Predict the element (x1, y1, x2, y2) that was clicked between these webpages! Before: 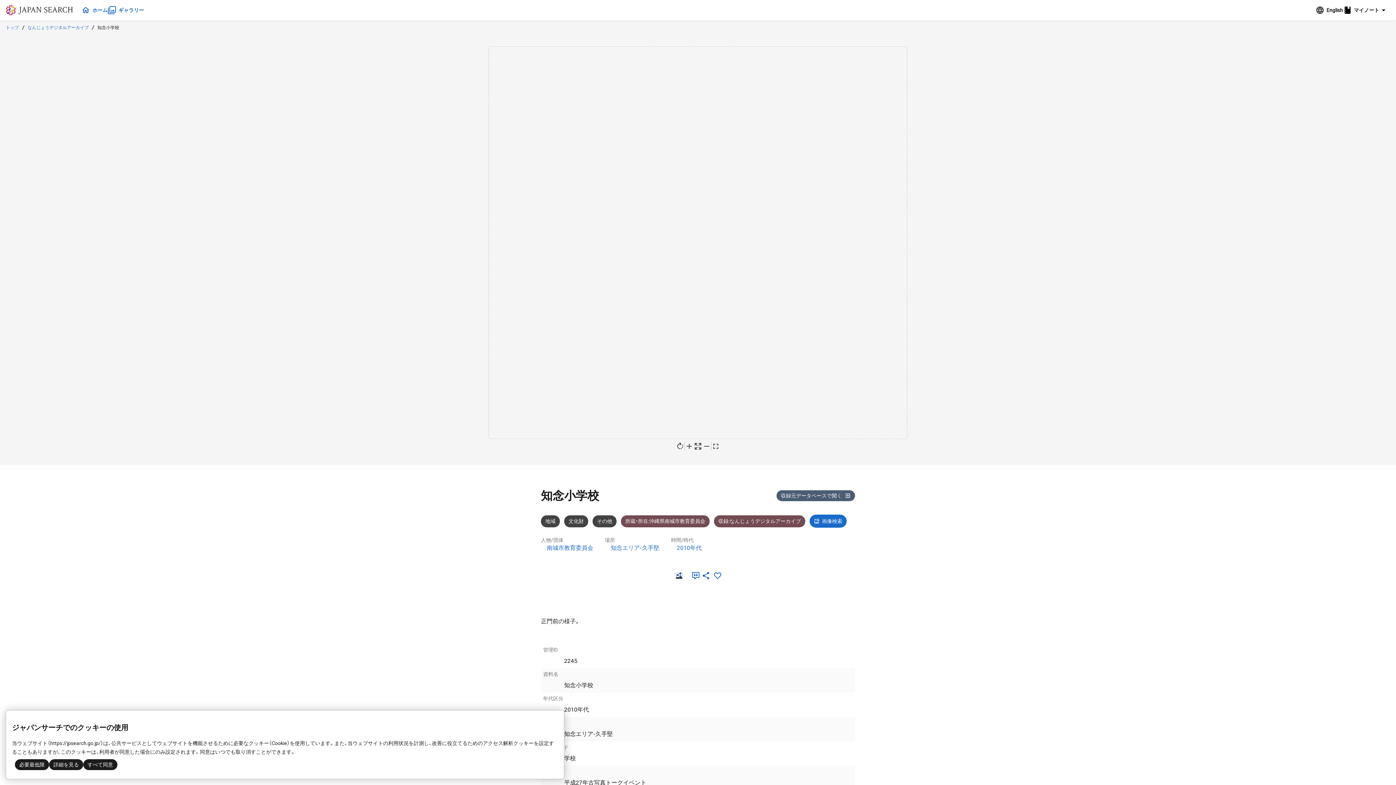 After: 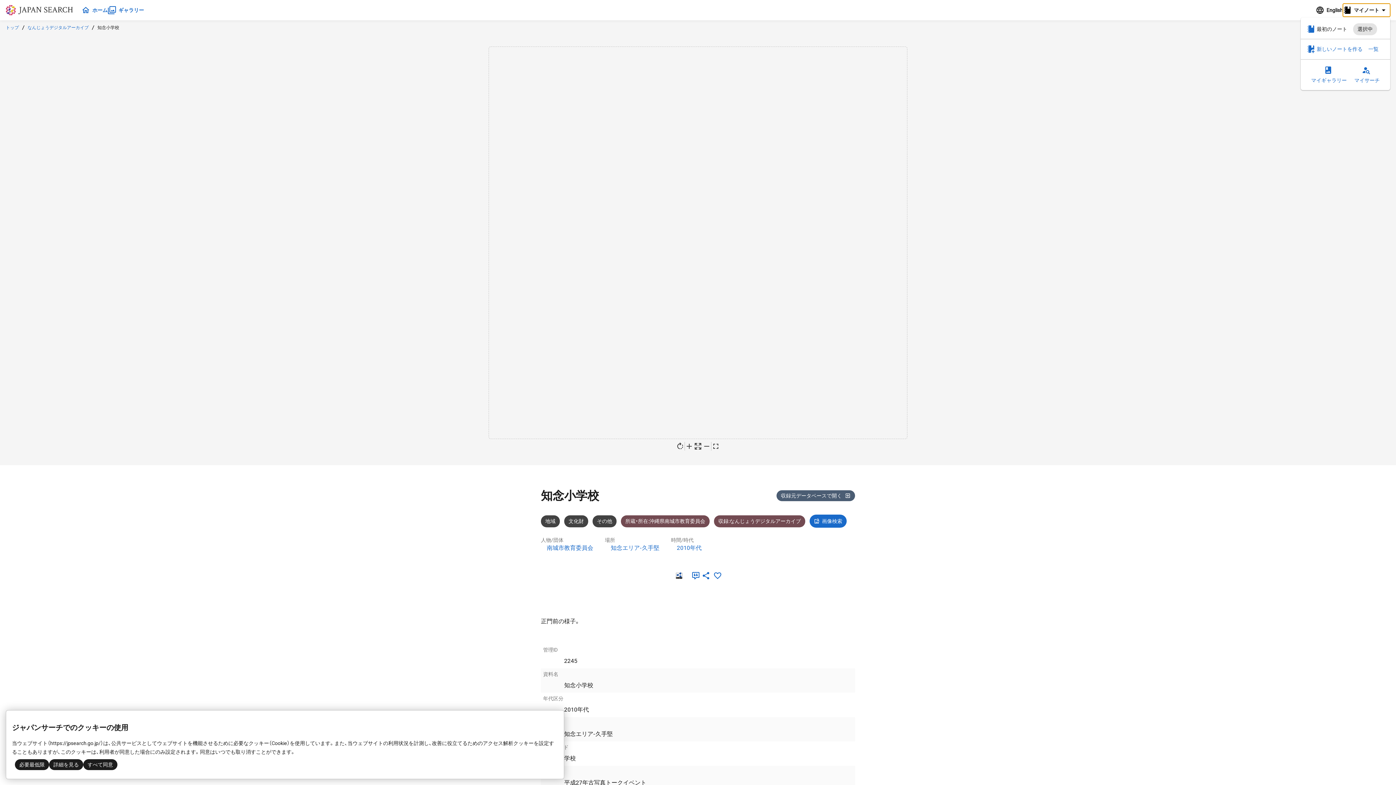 Action: label: マイノート bbox: (1343, 3, 1390, 16)